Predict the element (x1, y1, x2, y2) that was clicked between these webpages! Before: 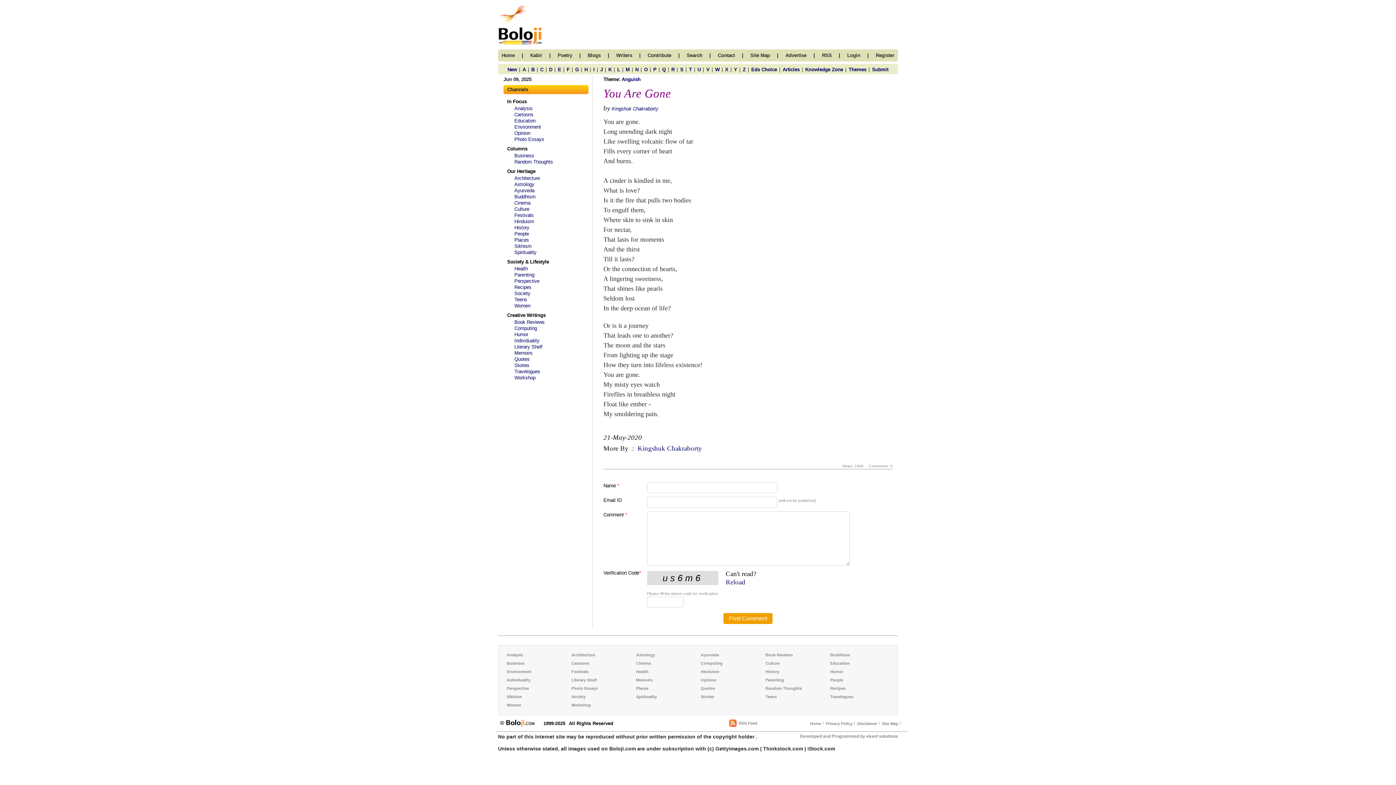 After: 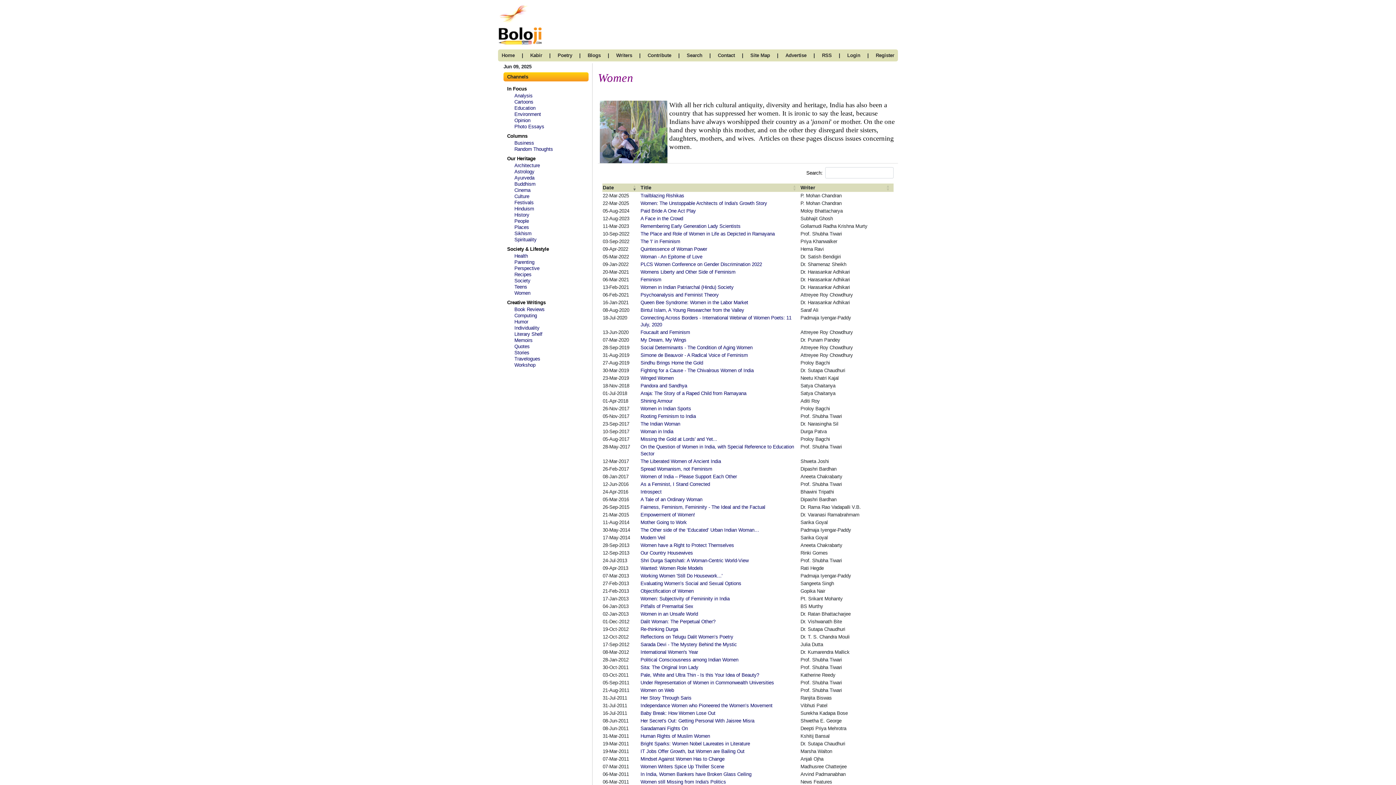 Action: label: Women bbox: (506, 703, 521, 707)